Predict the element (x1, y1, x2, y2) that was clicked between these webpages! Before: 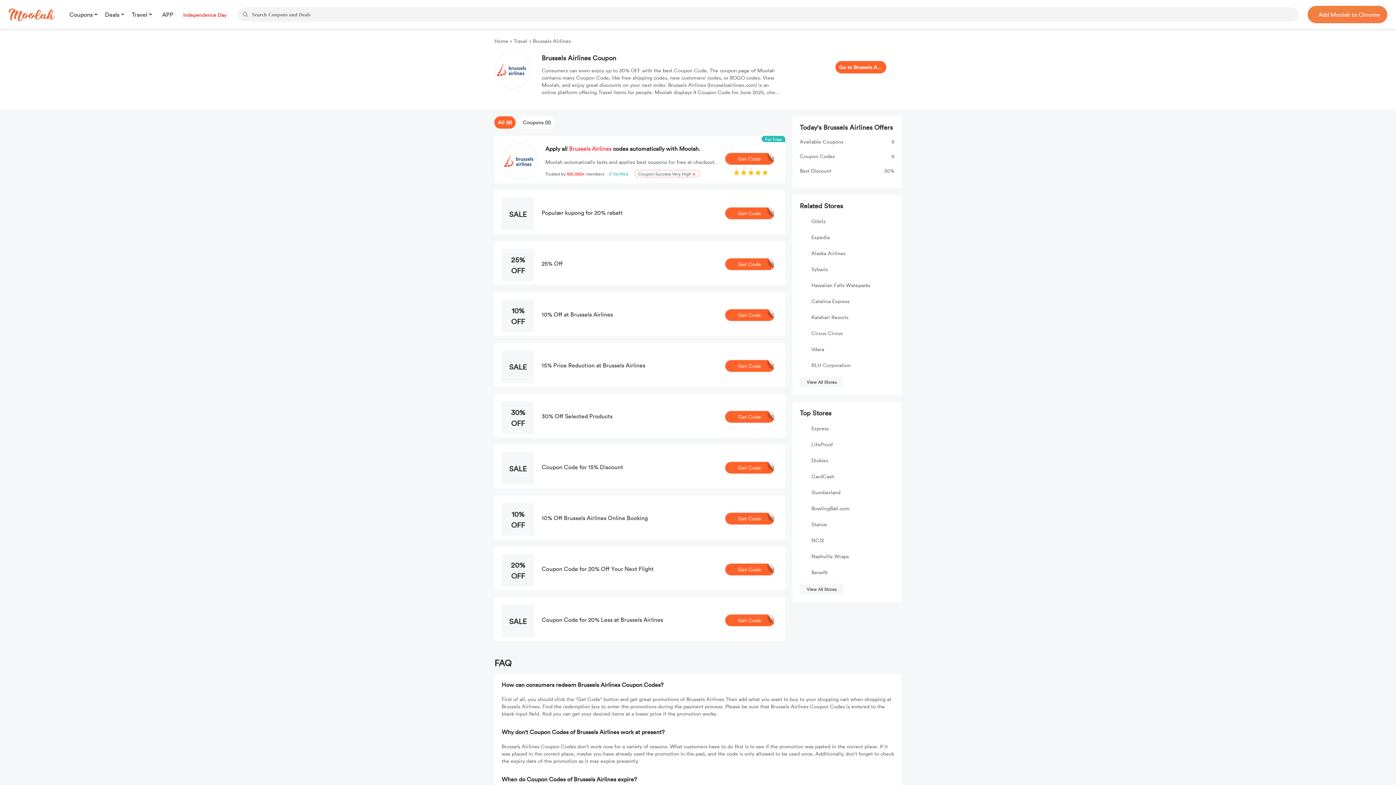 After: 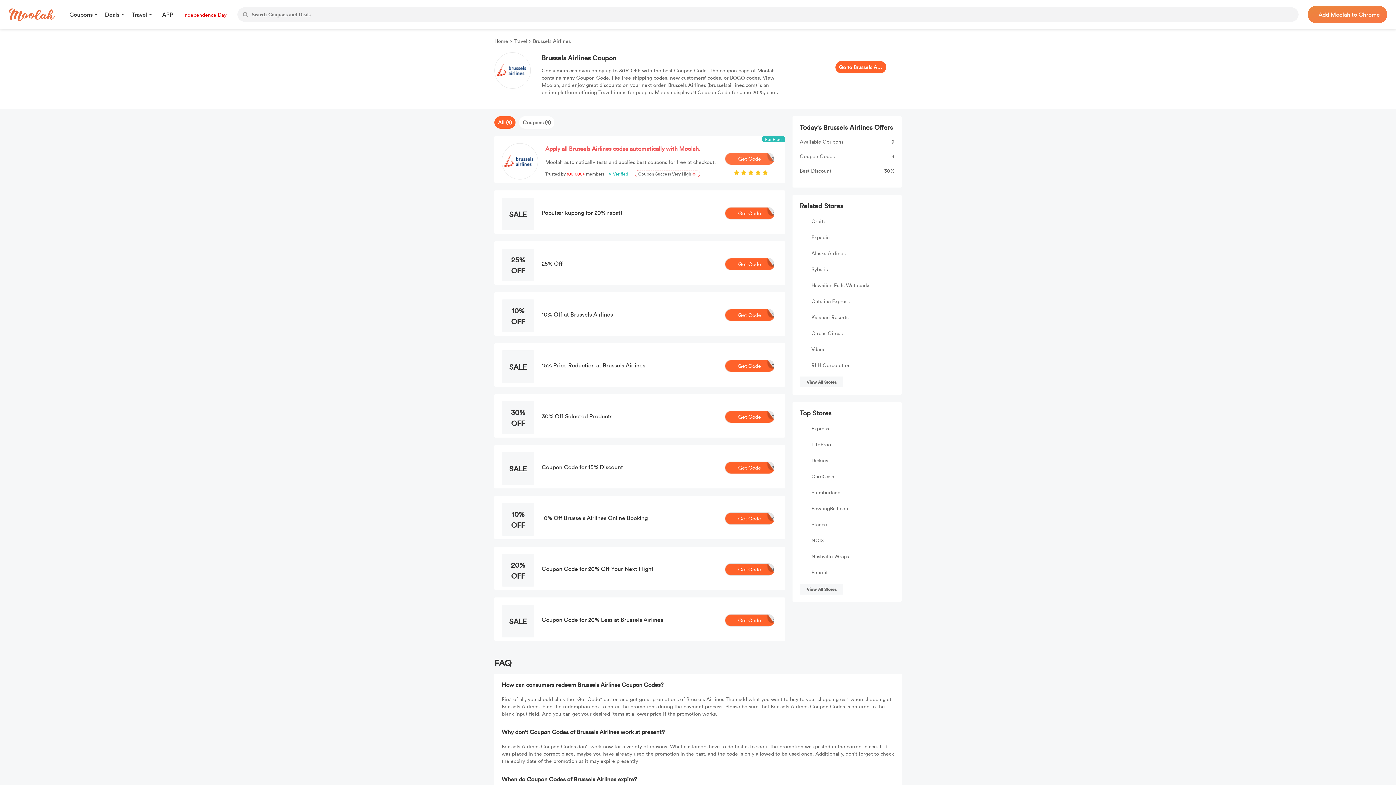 Action: bbox: (725, 152, 774, 165) label: 3
Get Code